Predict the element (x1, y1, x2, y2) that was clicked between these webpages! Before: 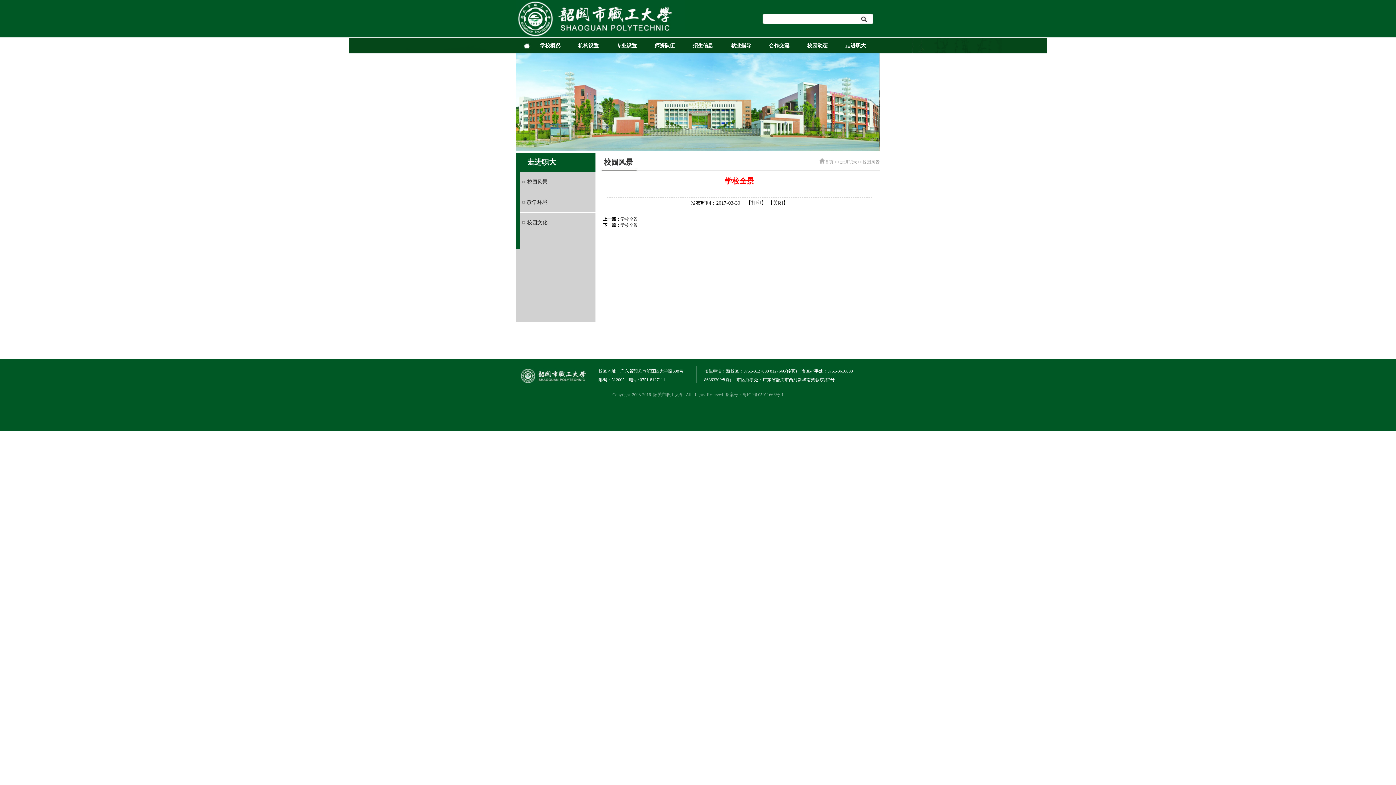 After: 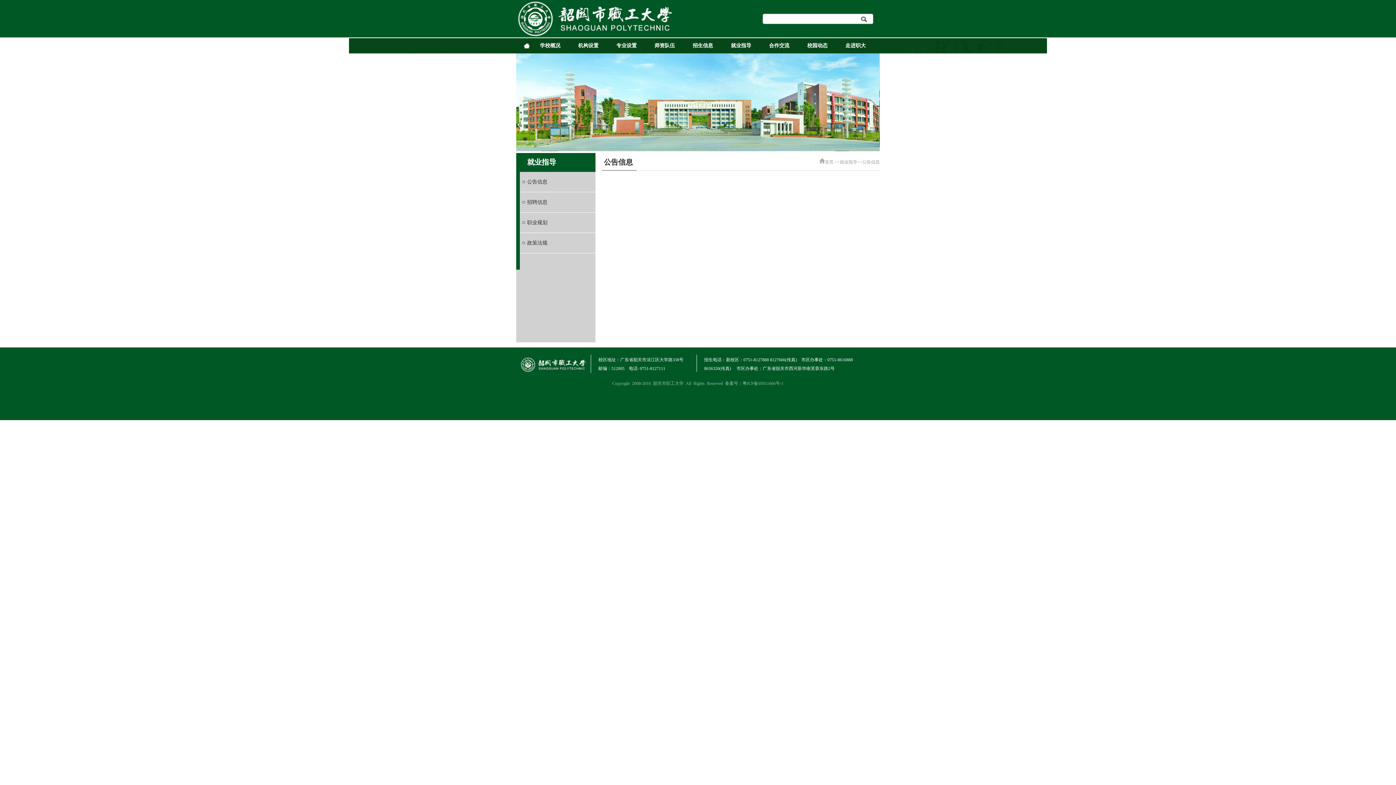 Action: label: 就业指导 bbox: (724, 38, 758, 53)